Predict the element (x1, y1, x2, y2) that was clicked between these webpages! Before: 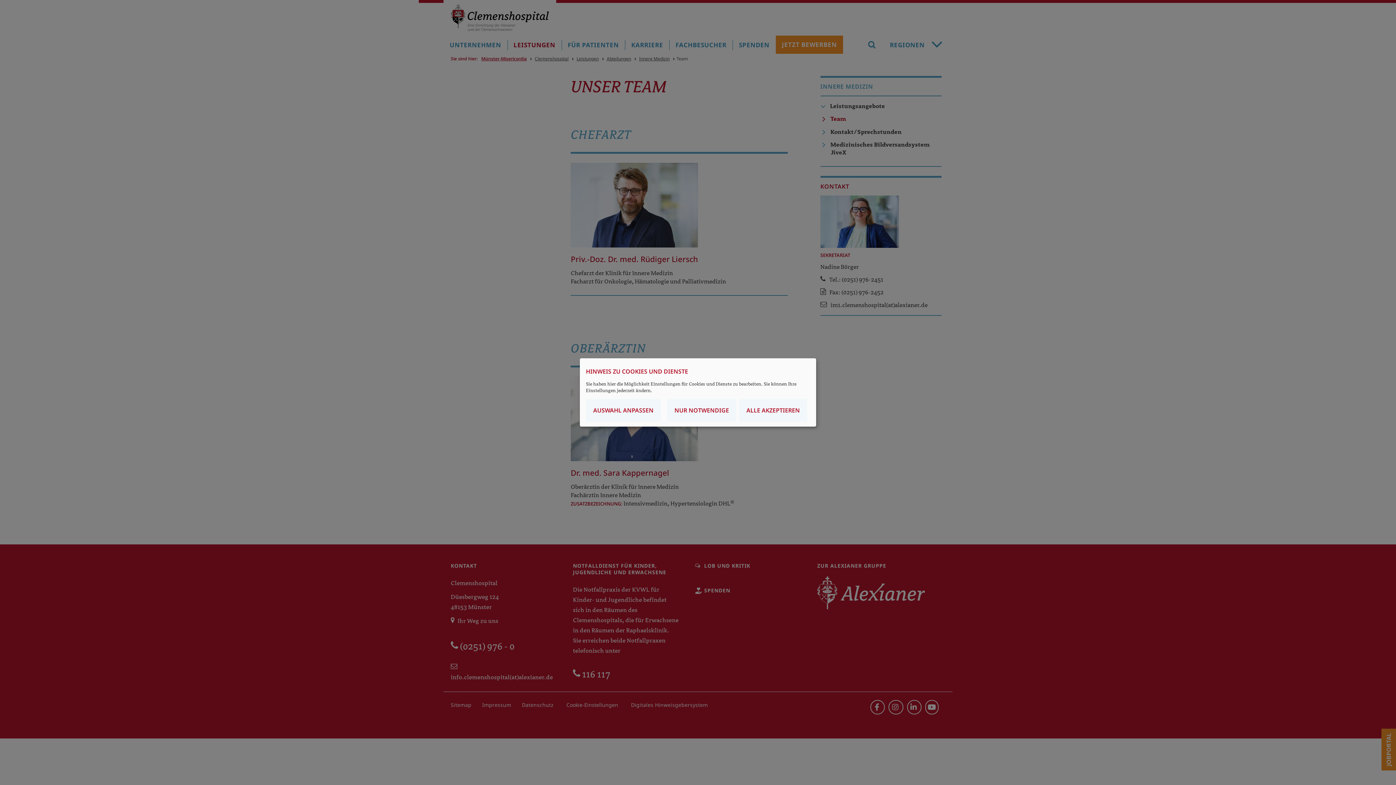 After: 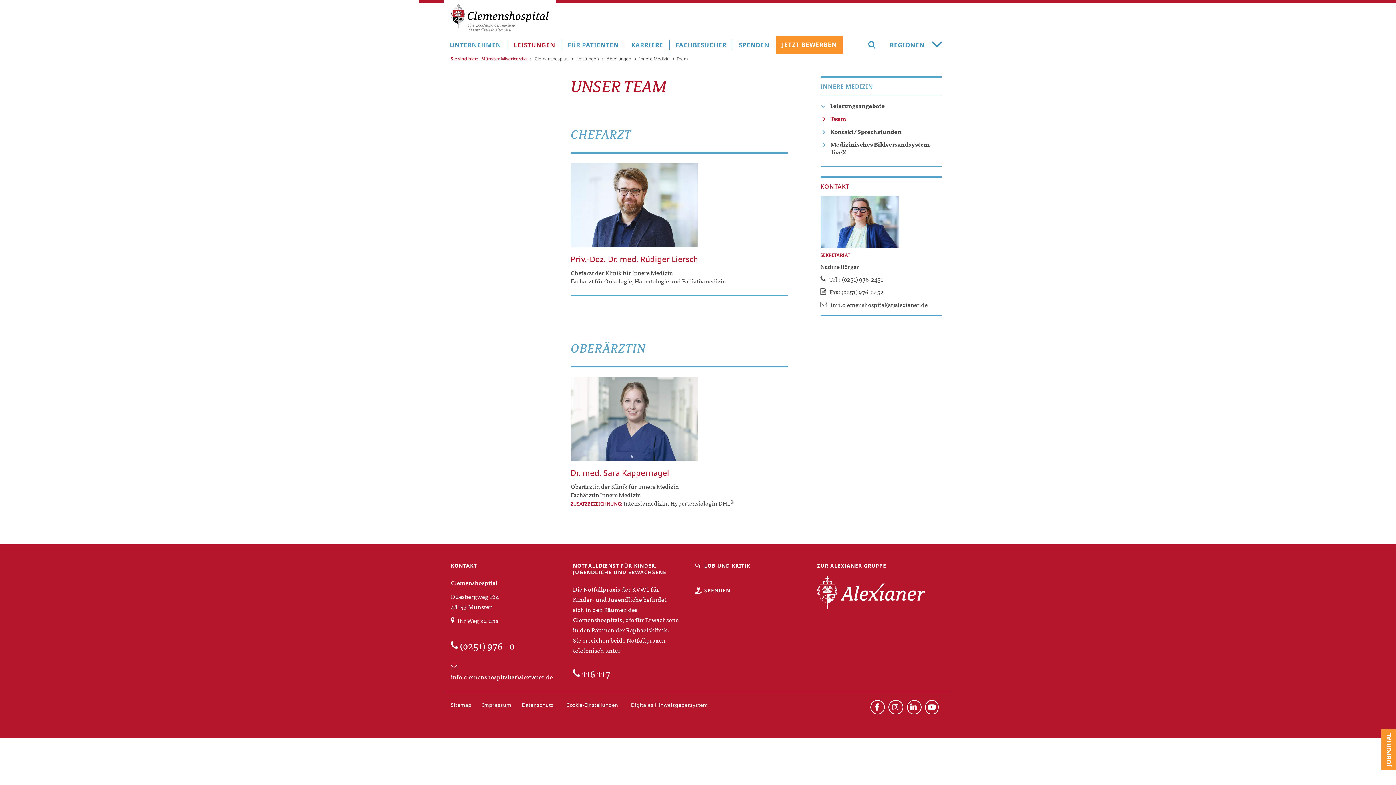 Action: bbox: (667, 399, 736, 421) label: NUR NOTWENDIGE